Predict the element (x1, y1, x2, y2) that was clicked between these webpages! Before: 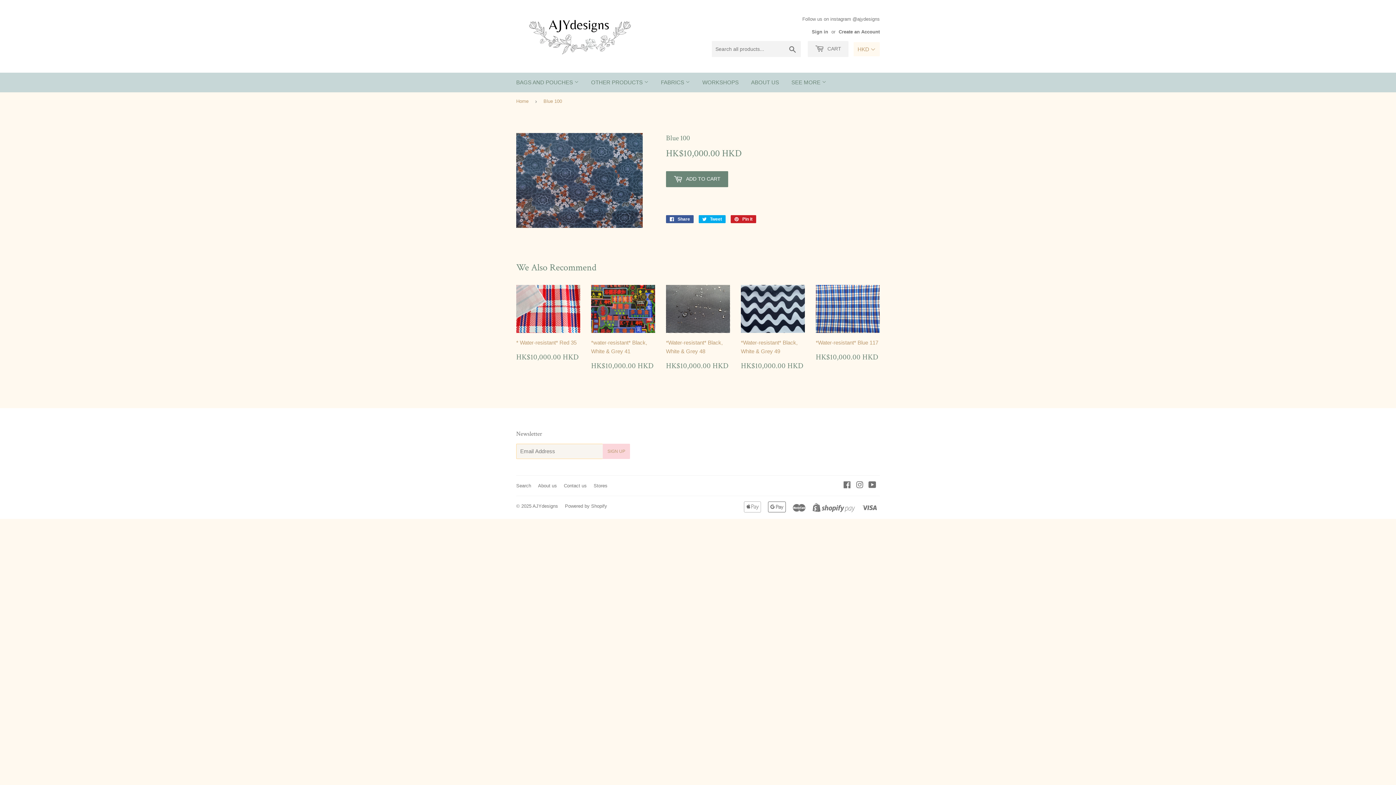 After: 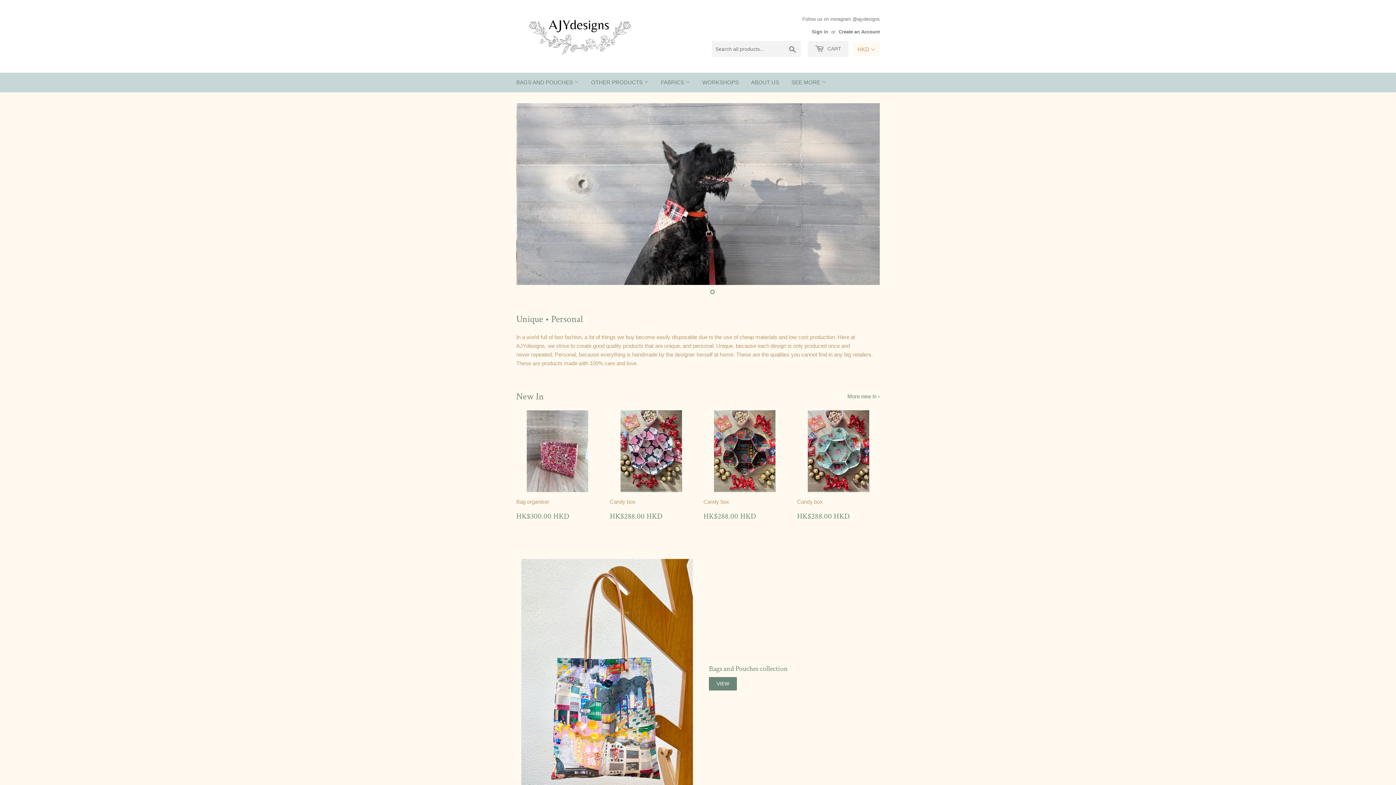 Action: bbox: (516, 16, 698, 56)